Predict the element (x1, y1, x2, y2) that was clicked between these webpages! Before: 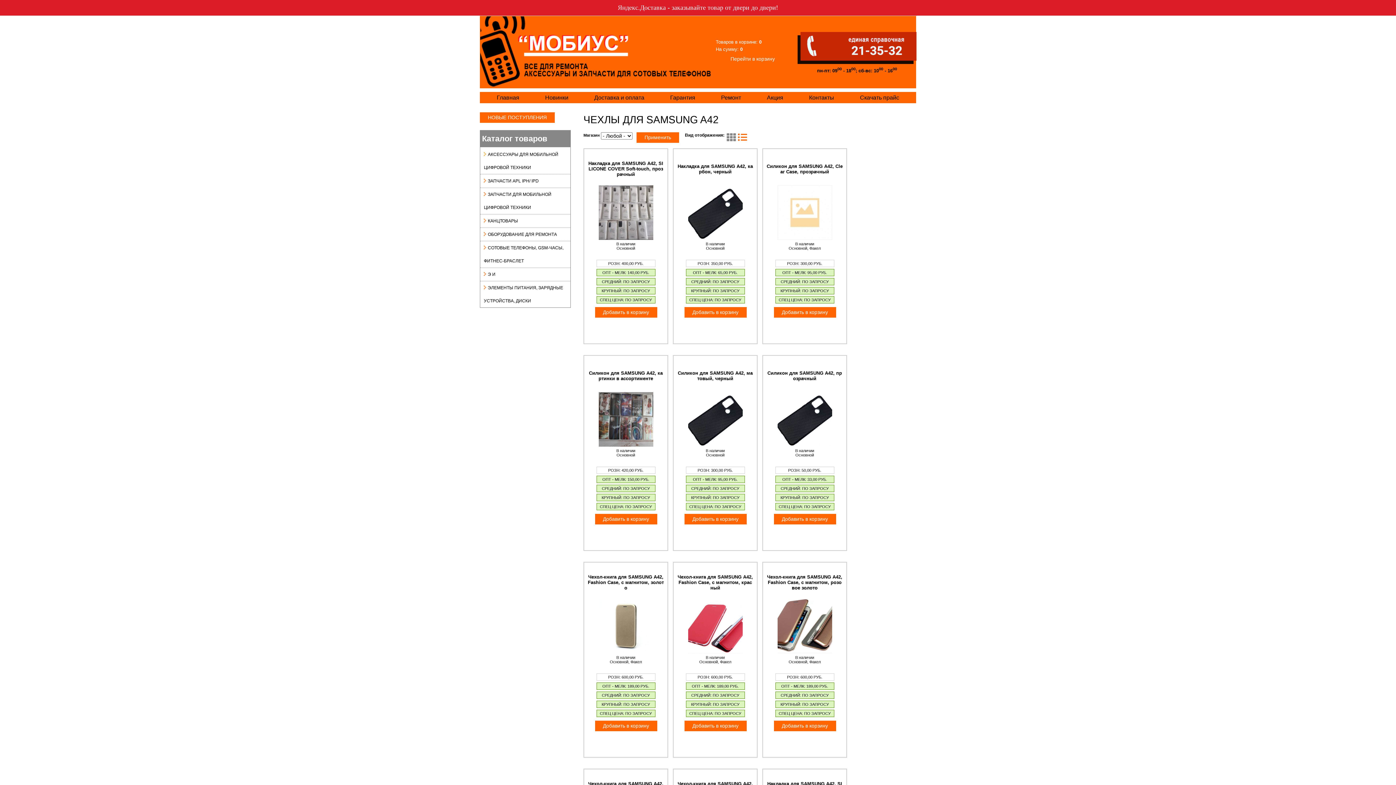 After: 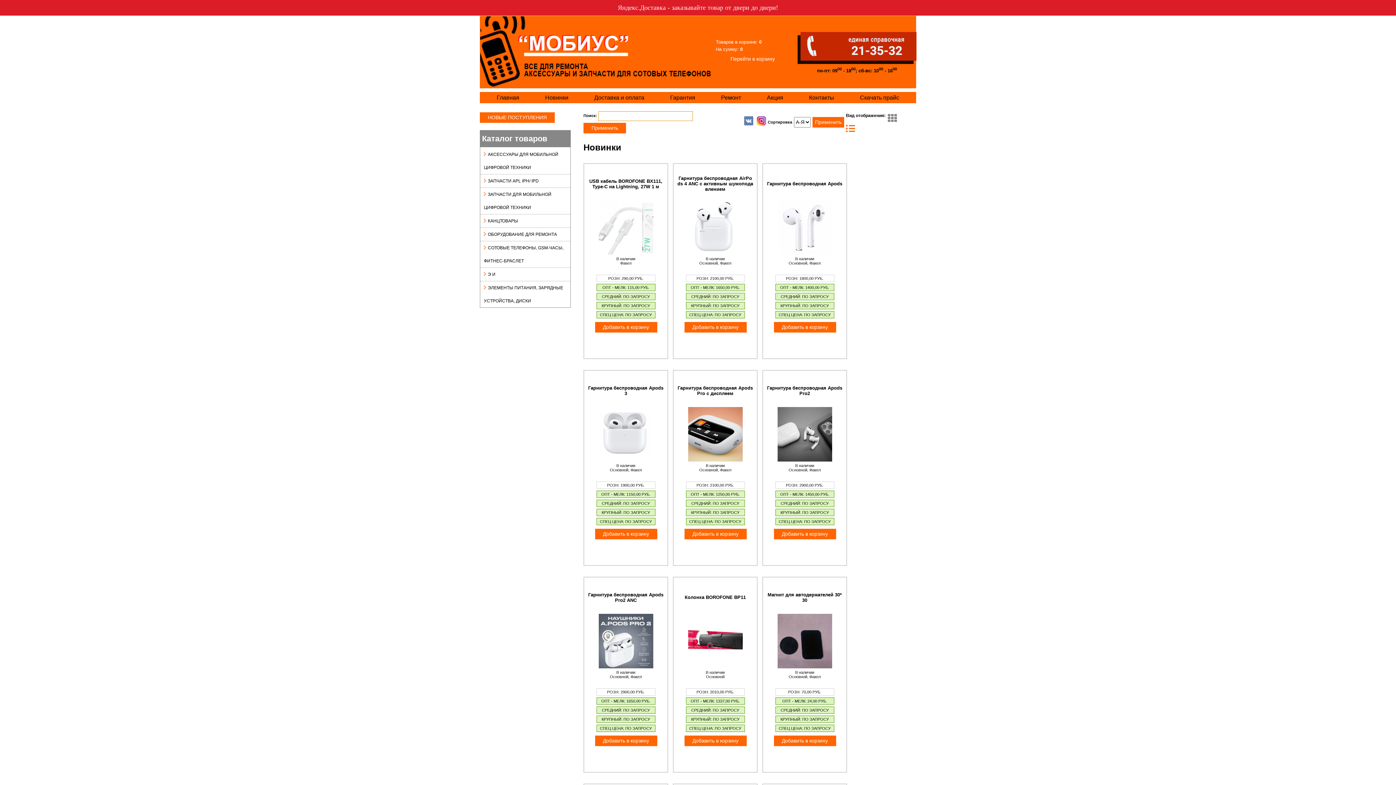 Action: bbox: (480, 83, 711, 89)